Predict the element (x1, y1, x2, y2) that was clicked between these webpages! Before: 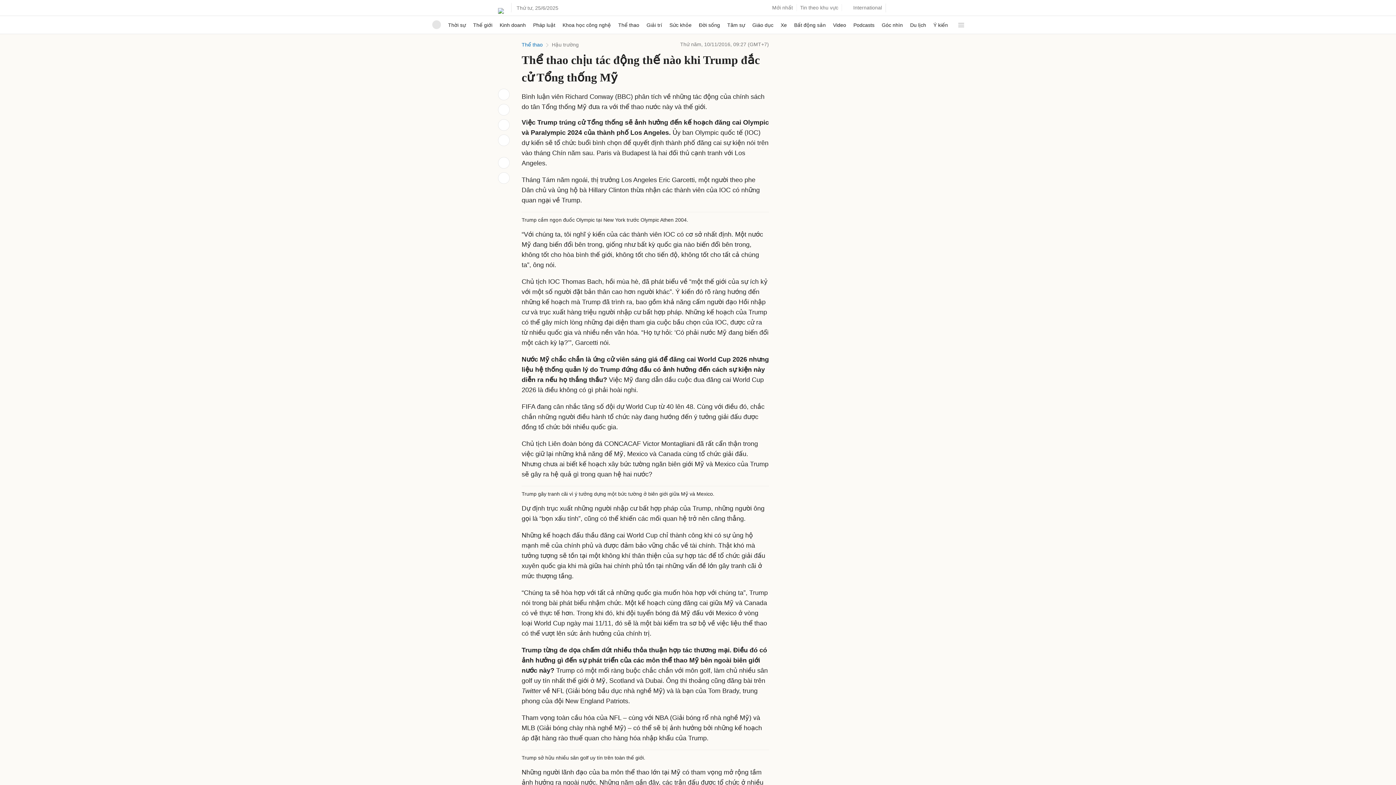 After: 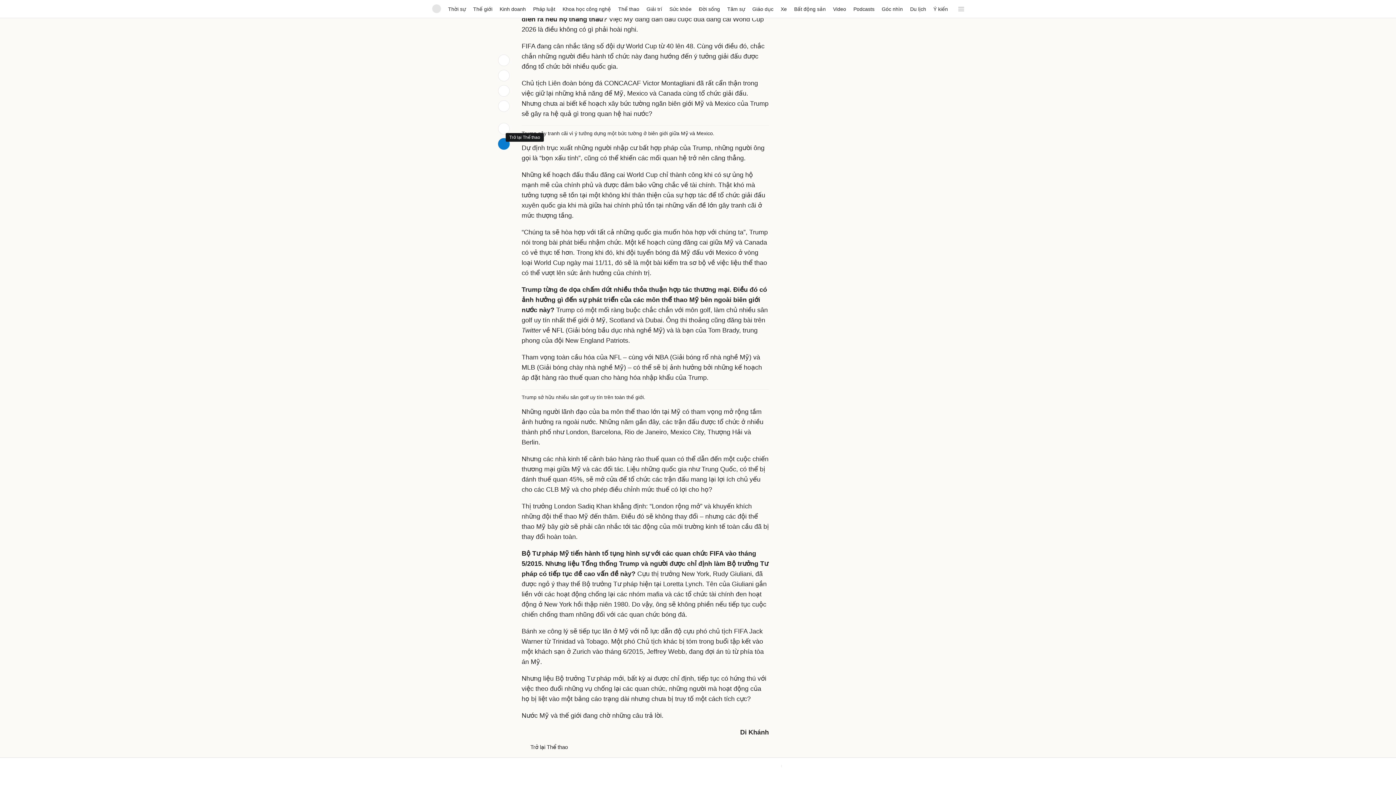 Action: bbox: (498, 232, 509, 244)